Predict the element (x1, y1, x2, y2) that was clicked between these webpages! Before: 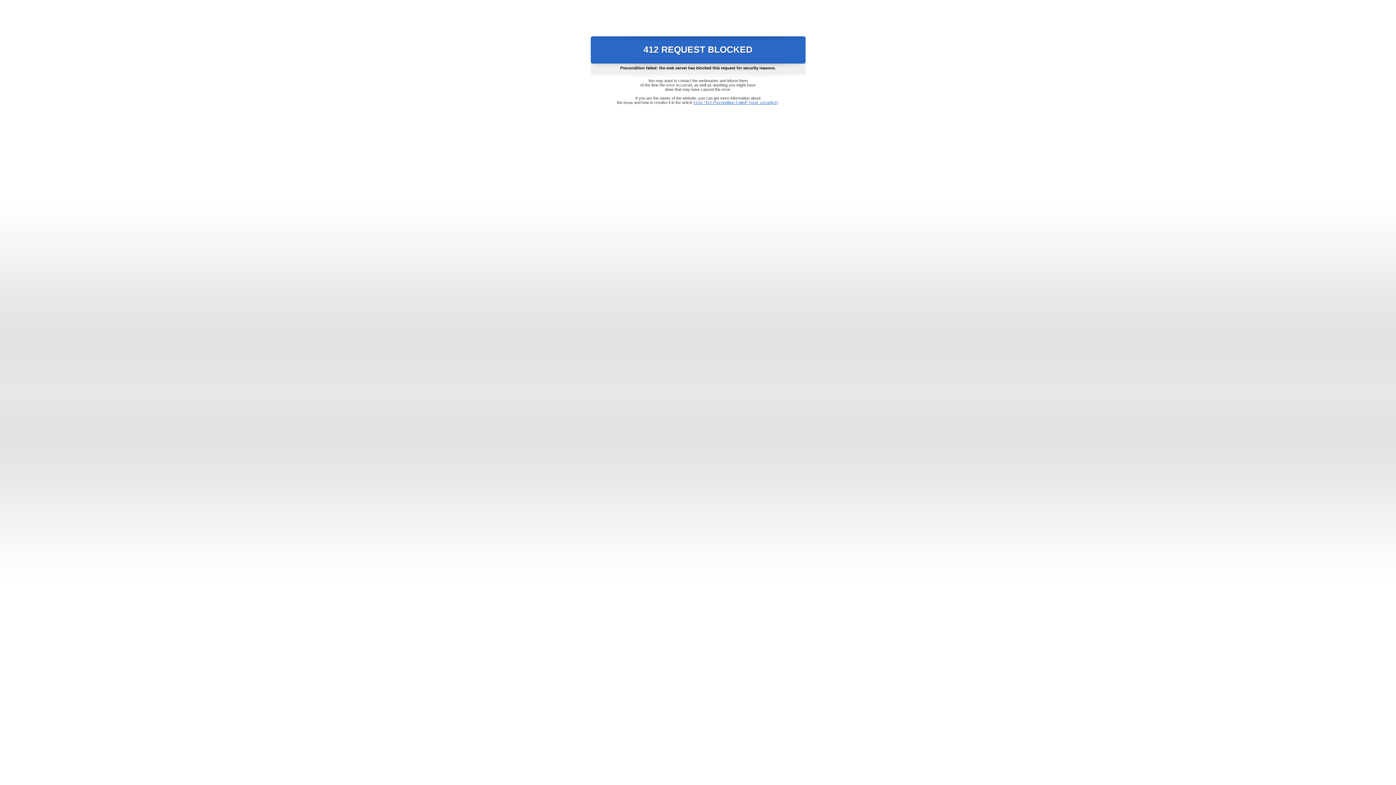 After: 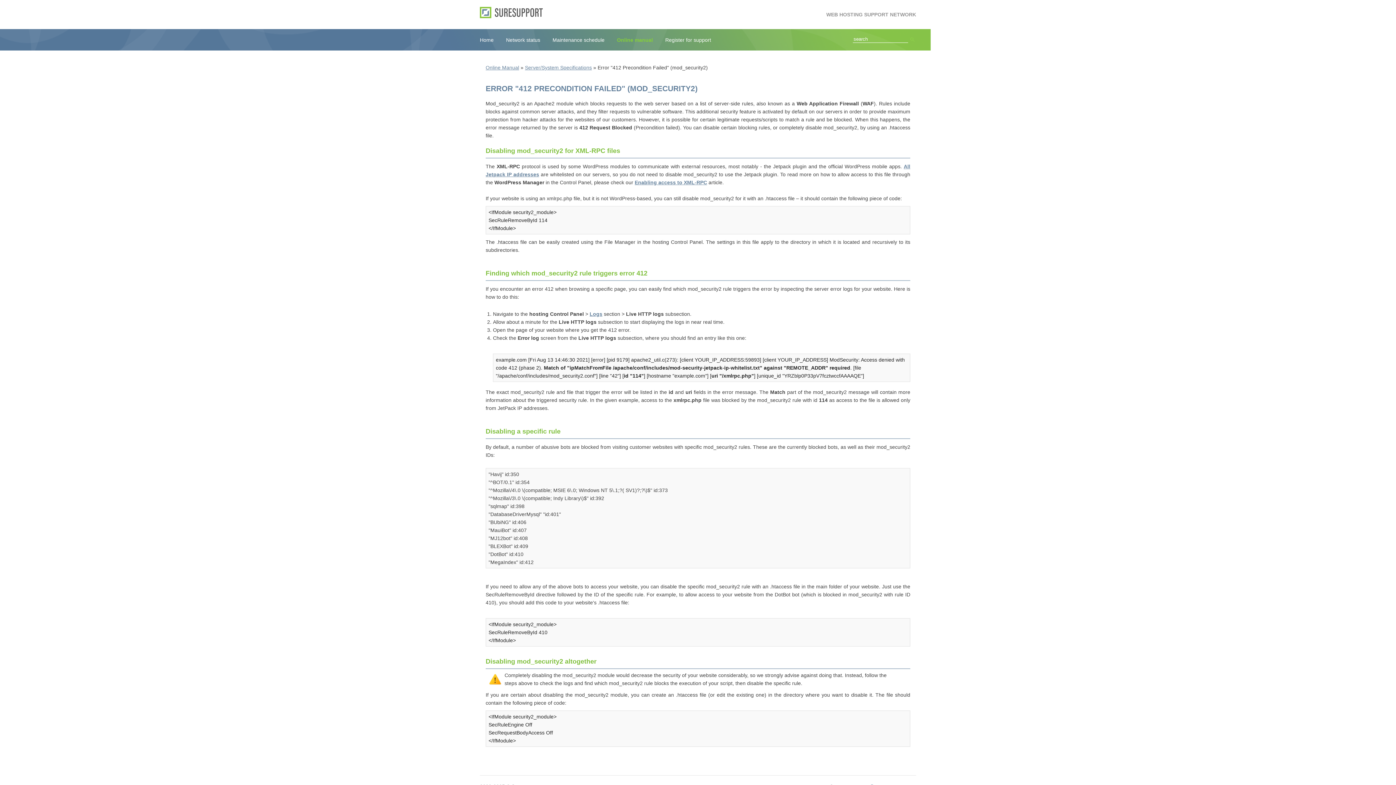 Action: bbox: (693, 100, 778, 104) label: Error "412 Precondition Failed" (mod_security2)